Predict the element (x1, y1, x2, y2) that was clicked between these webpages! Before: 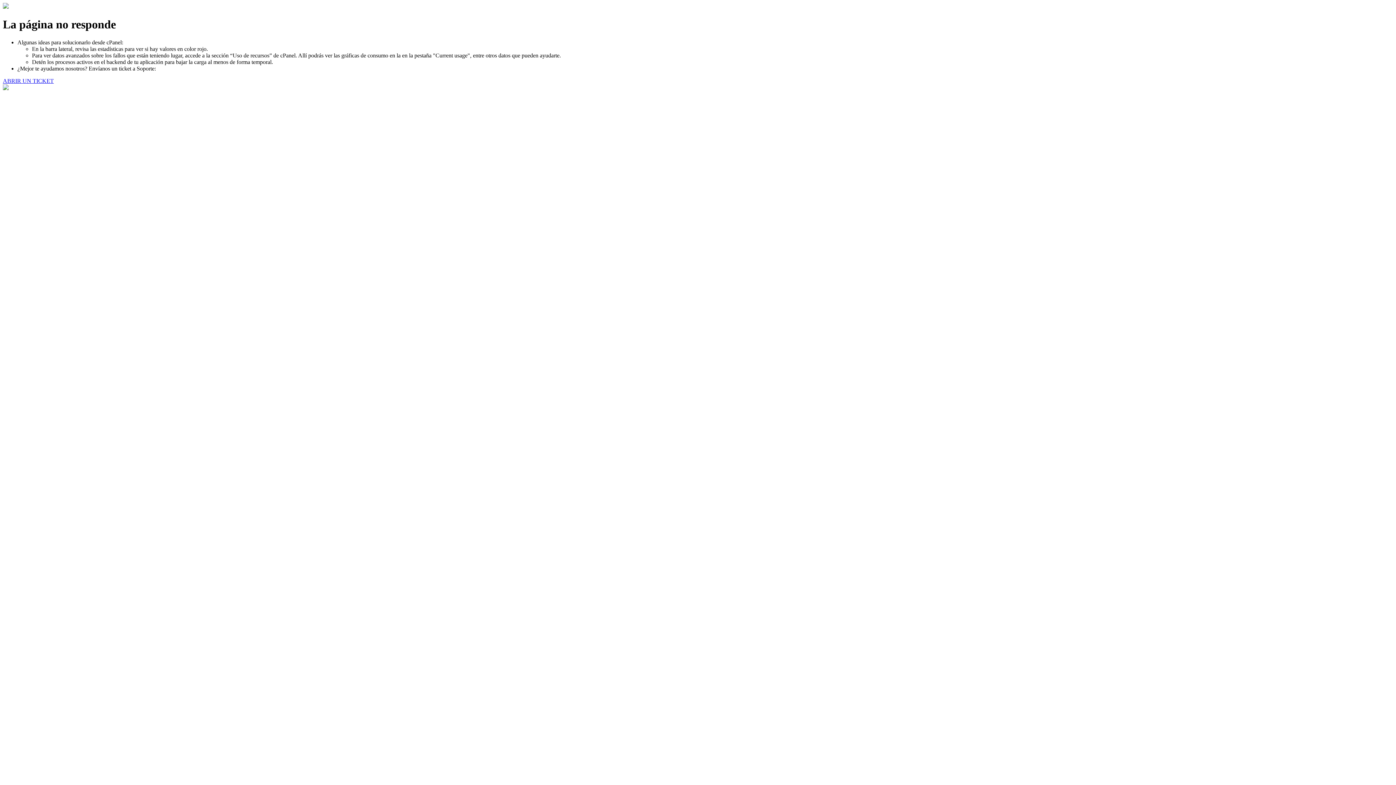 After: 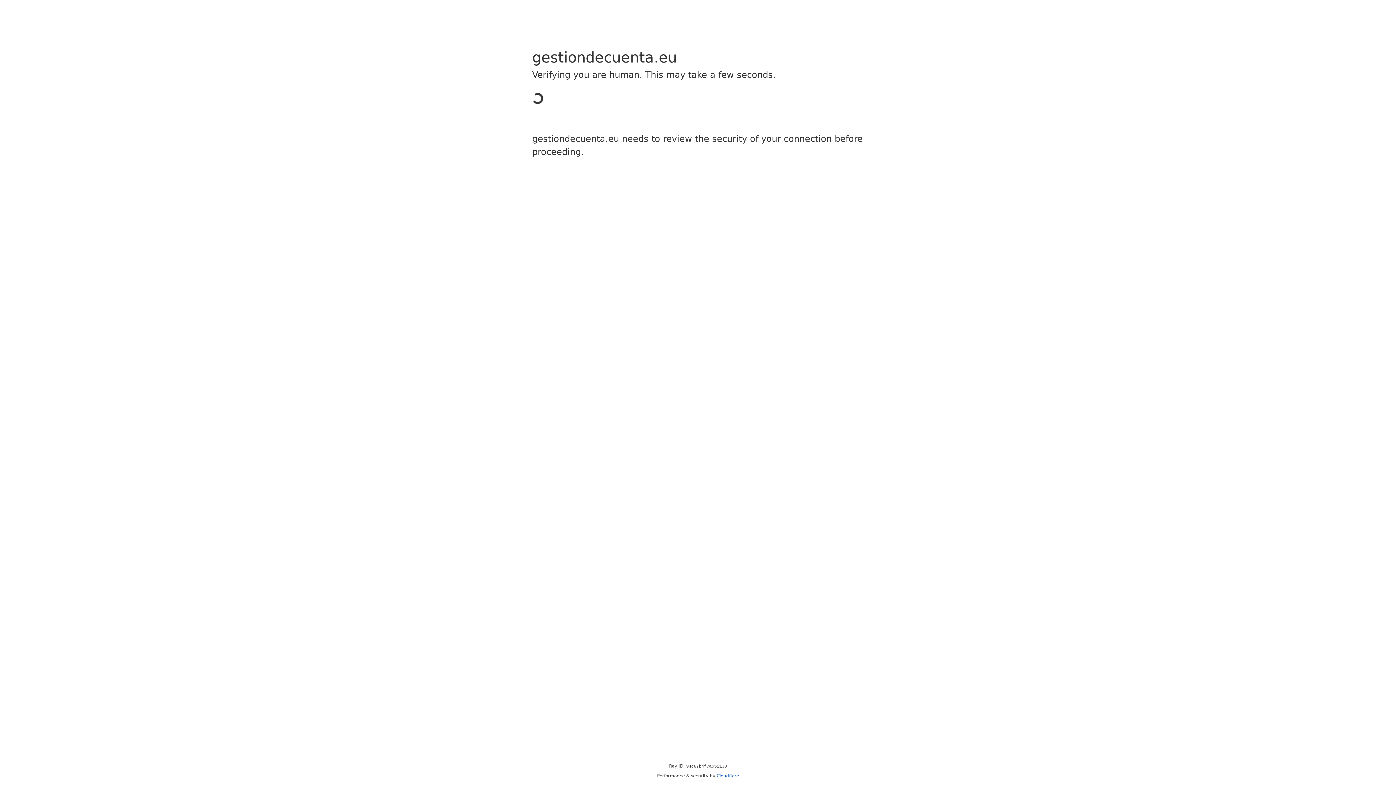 Action: label: ABRIR UN TICKET bbox: (2, 77, 53, 83)